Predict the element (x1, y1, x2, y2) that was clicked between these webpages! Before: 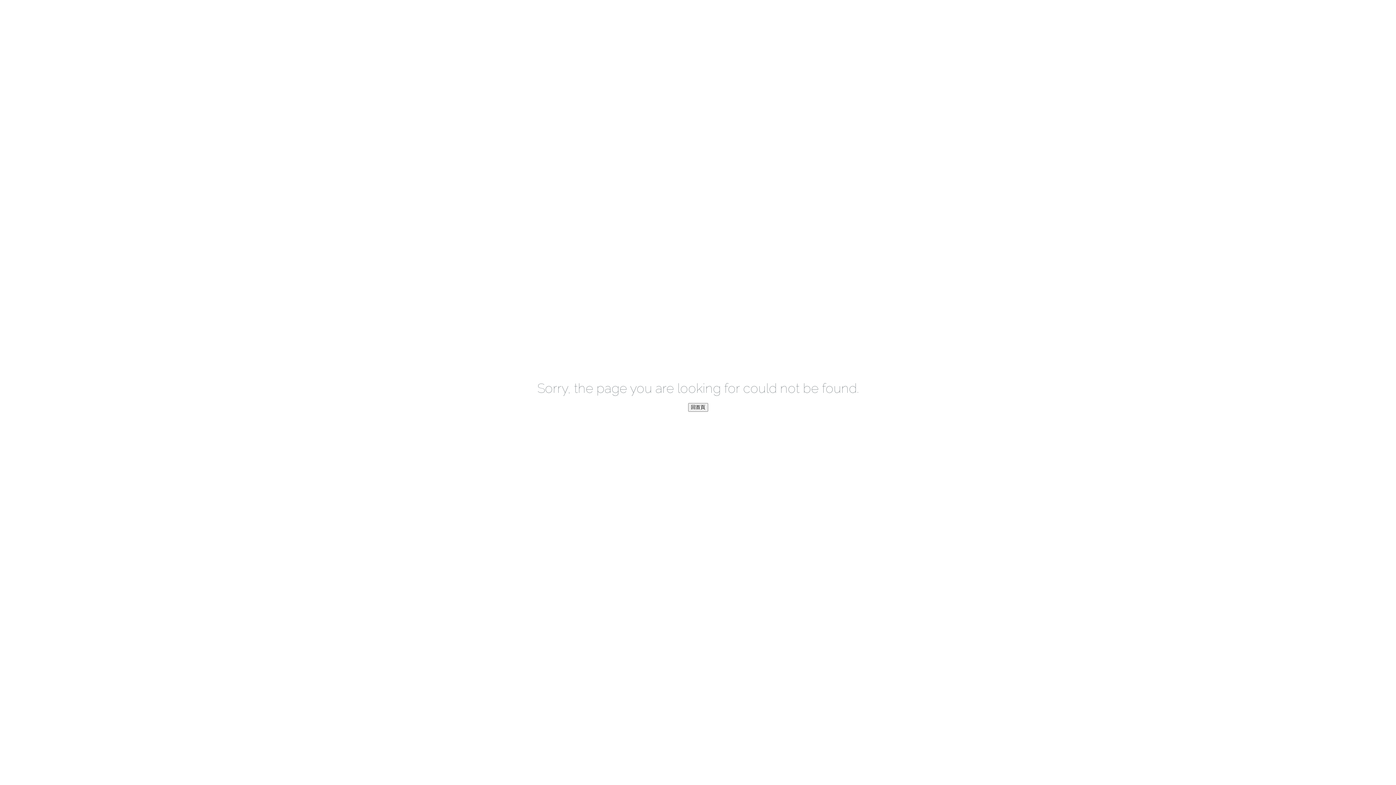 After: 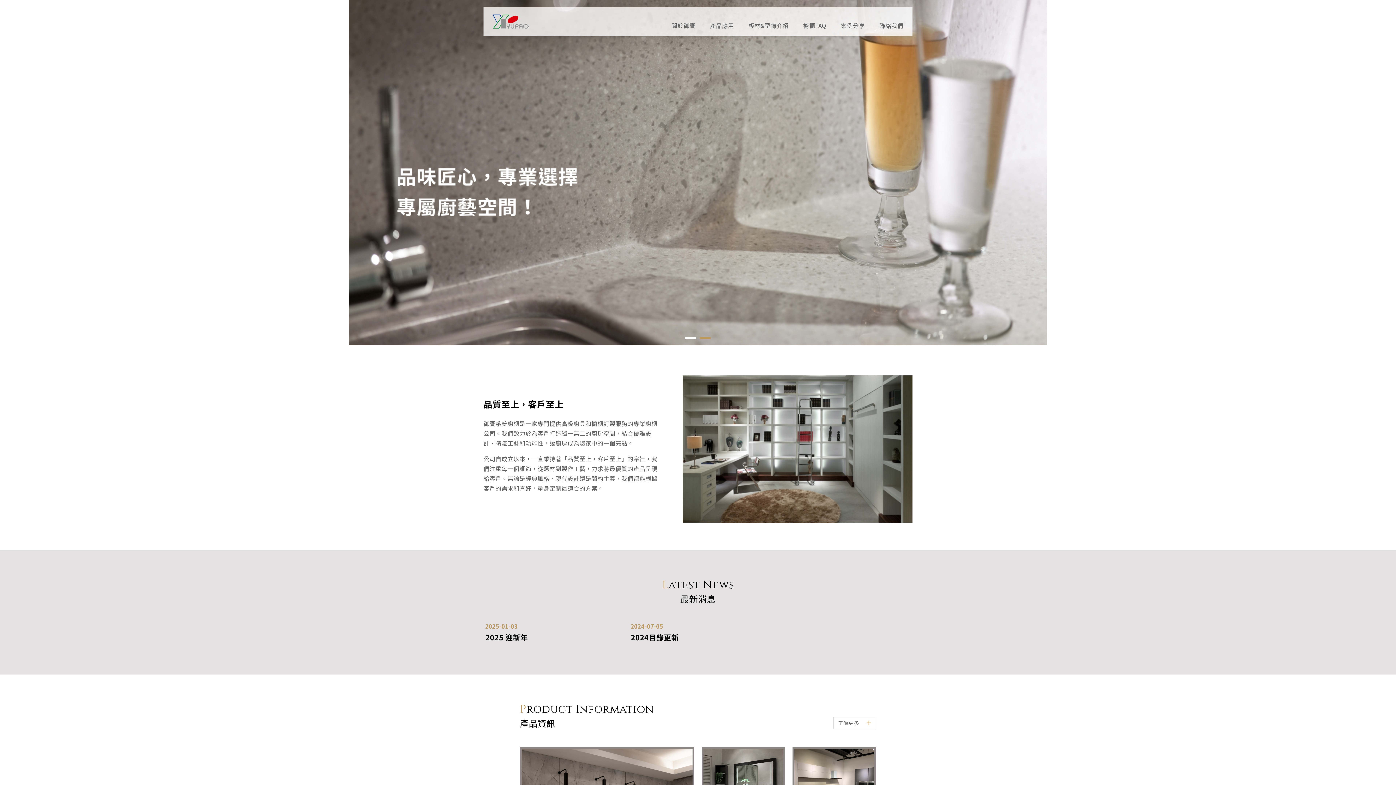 Action: label: 回首頁 bbox: (688, 403, 708, 412)